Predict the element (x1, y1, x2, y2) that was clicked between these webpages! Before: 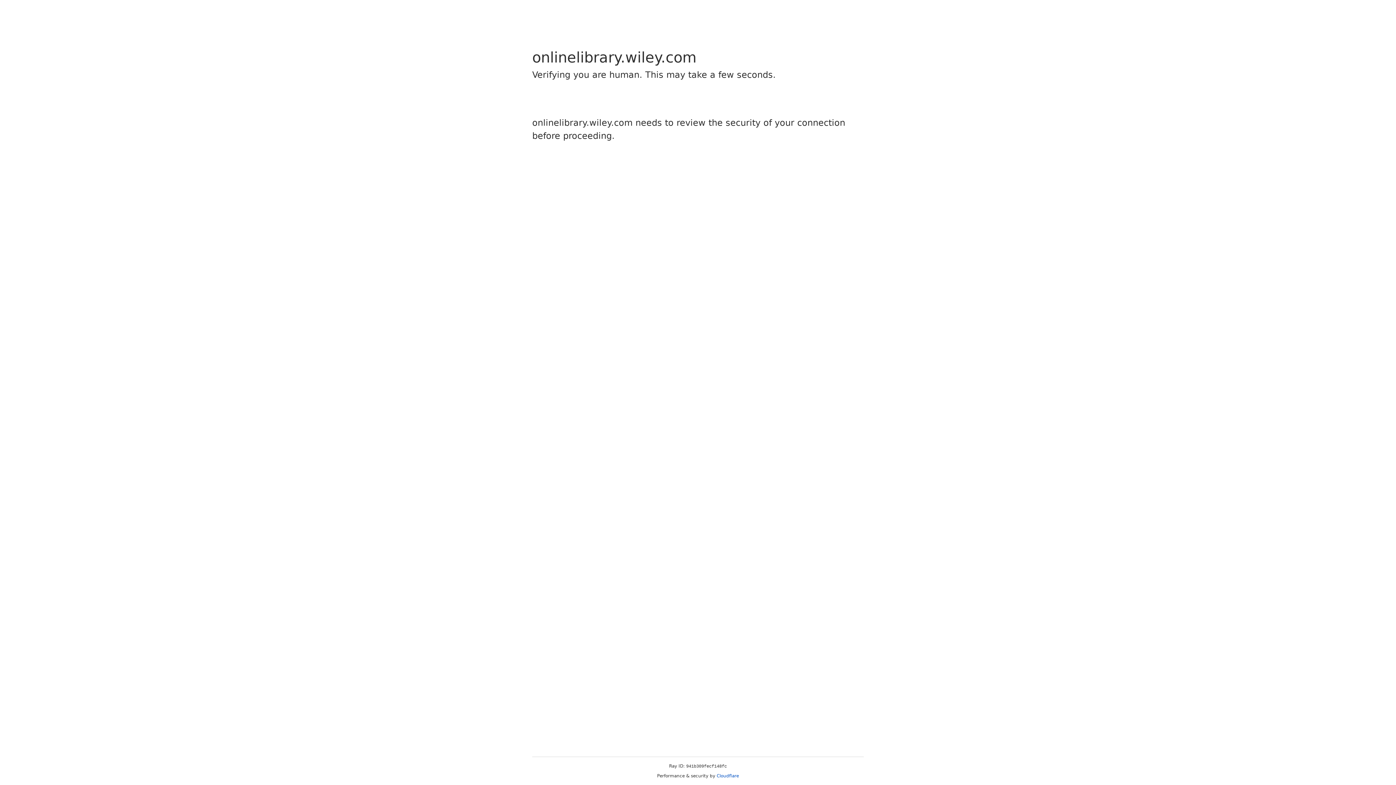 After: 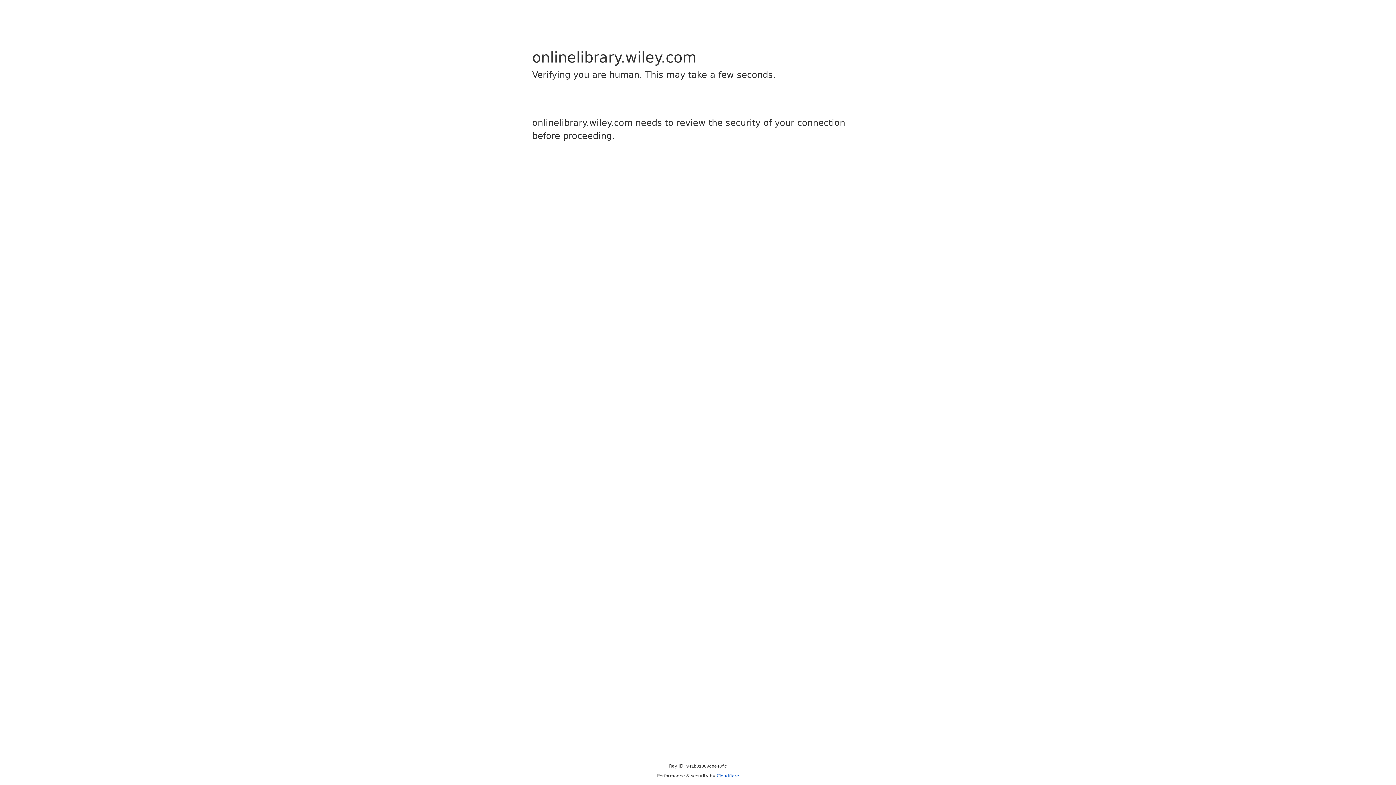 Action: label: Cloudflare bbox: (716, 773, 739, 778)